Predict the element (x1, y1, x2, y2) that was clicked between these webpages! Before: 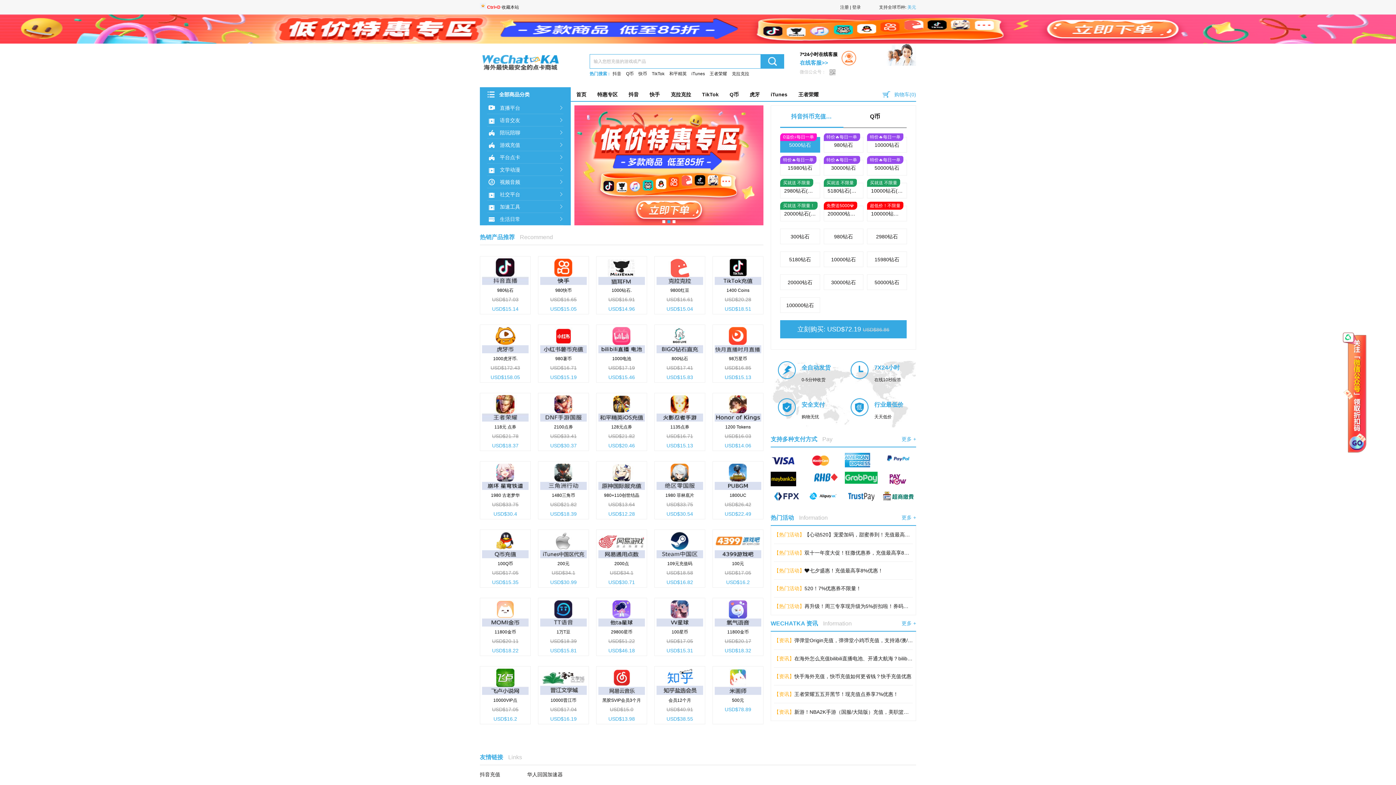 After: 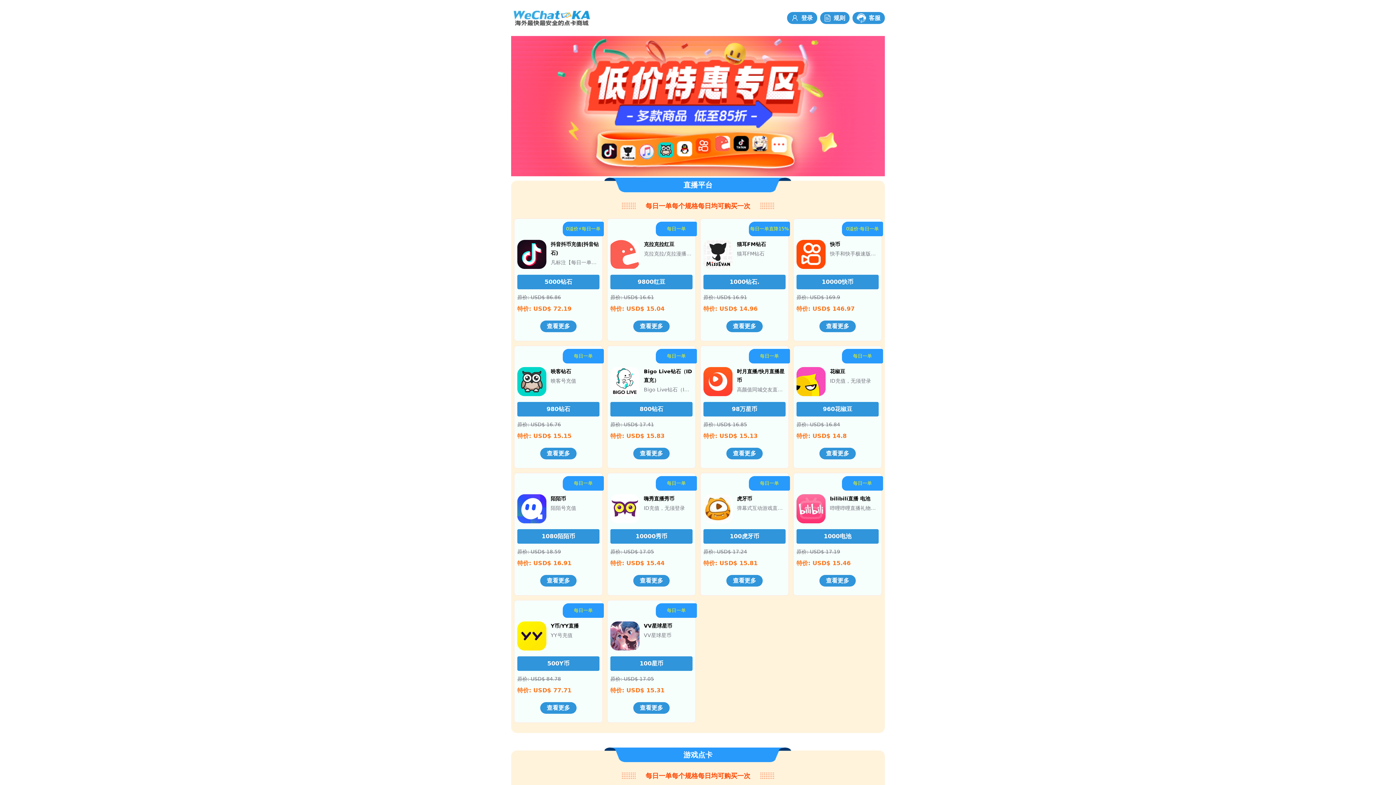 Action: bbox: (592, 87, 623, 101) label: 特惠专区